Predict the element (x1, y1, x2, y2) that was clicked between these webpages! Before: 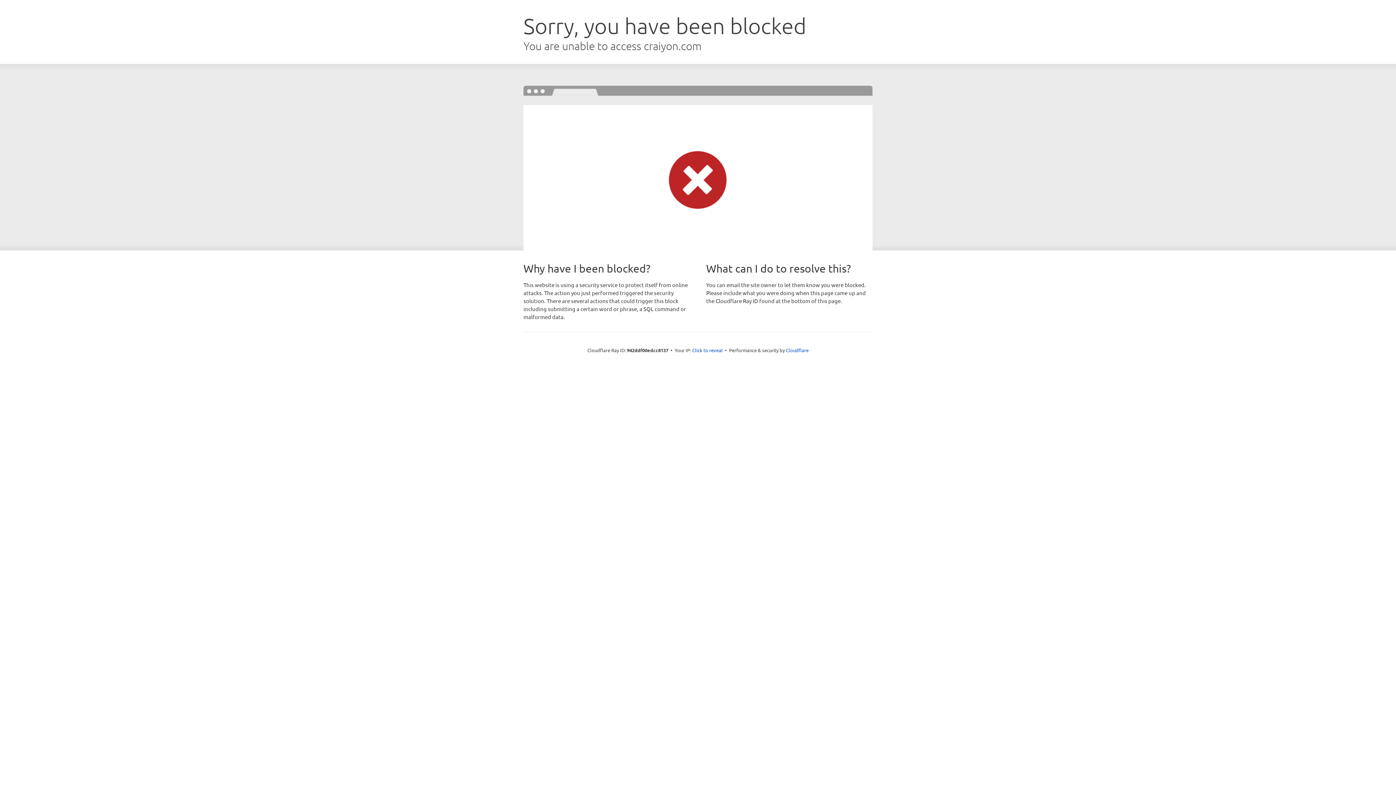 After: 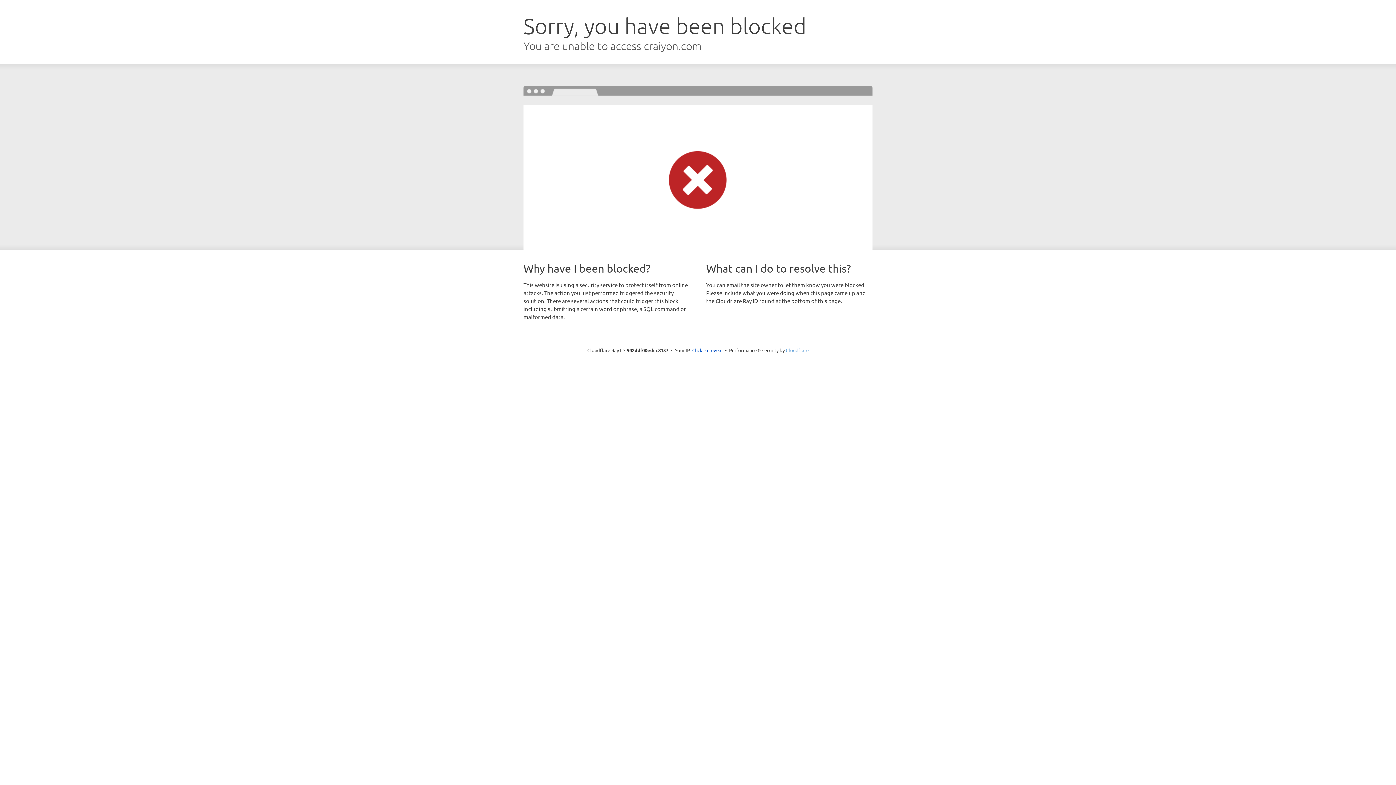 Action: label: Cloudflare bbox: (786, 347, 808, 353)